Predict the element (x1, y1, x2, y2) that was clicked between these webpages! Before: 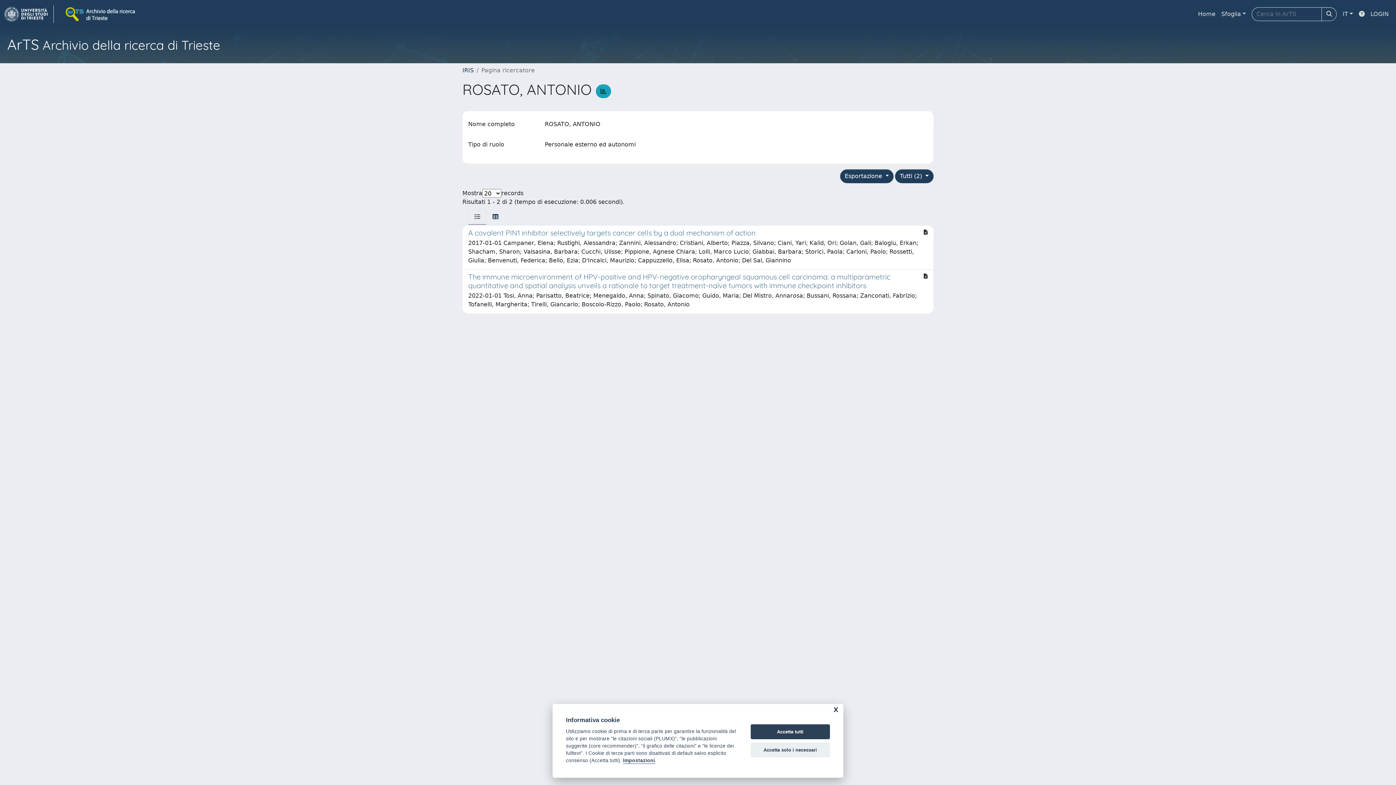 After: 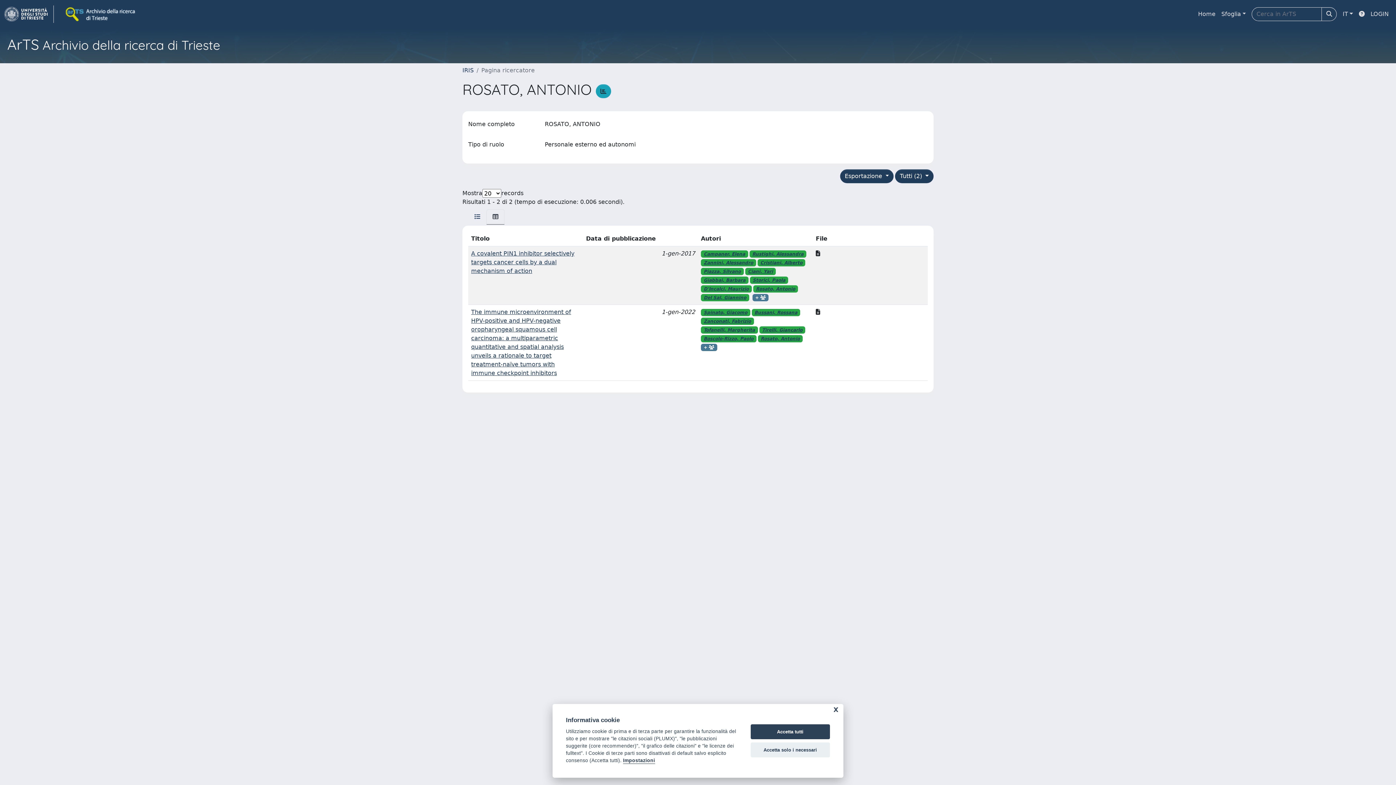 Action: bbox: (486, 209, 504, 224)